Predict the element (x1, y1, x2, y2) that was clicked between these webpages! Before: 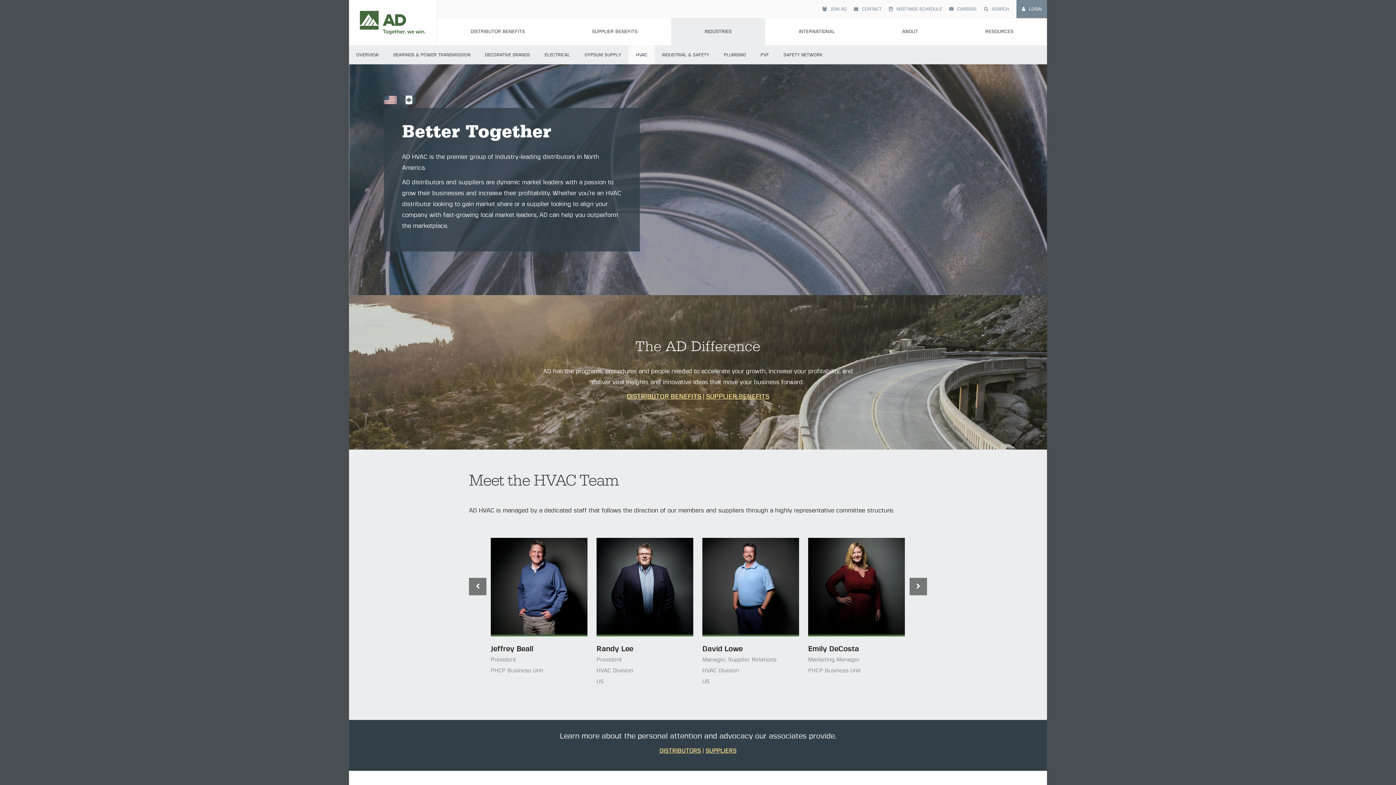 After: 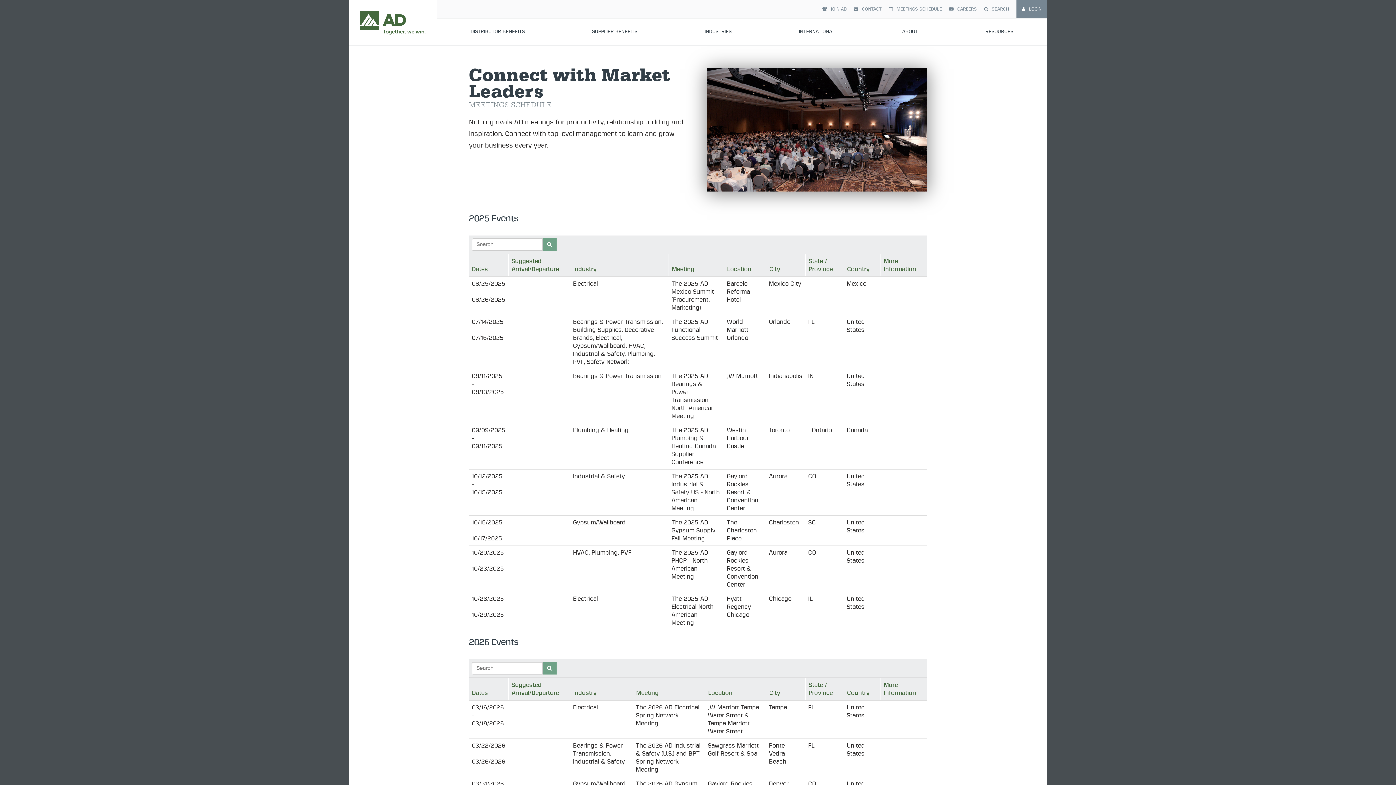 Action: label: MEETINGS SCHEDULE bbox: (889, 6, 942, 11)